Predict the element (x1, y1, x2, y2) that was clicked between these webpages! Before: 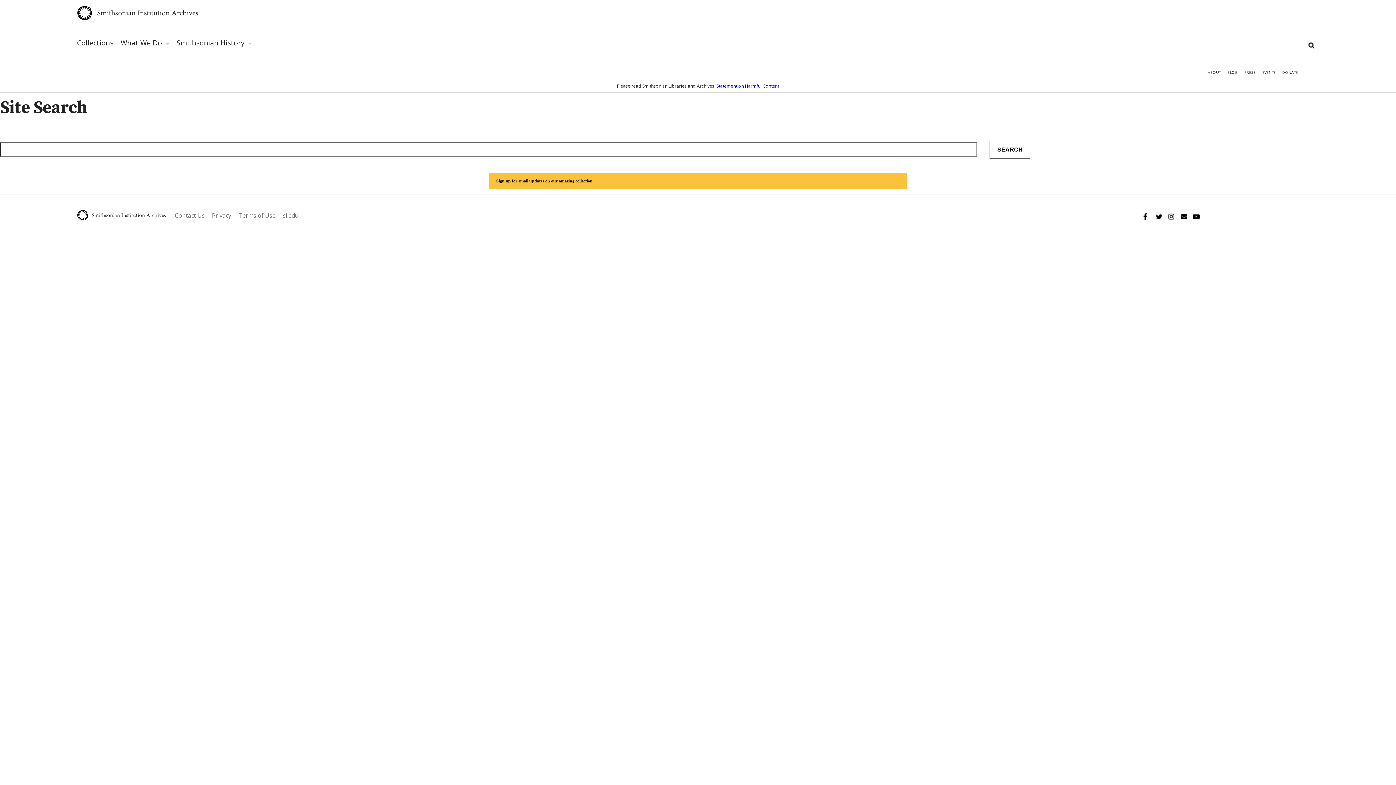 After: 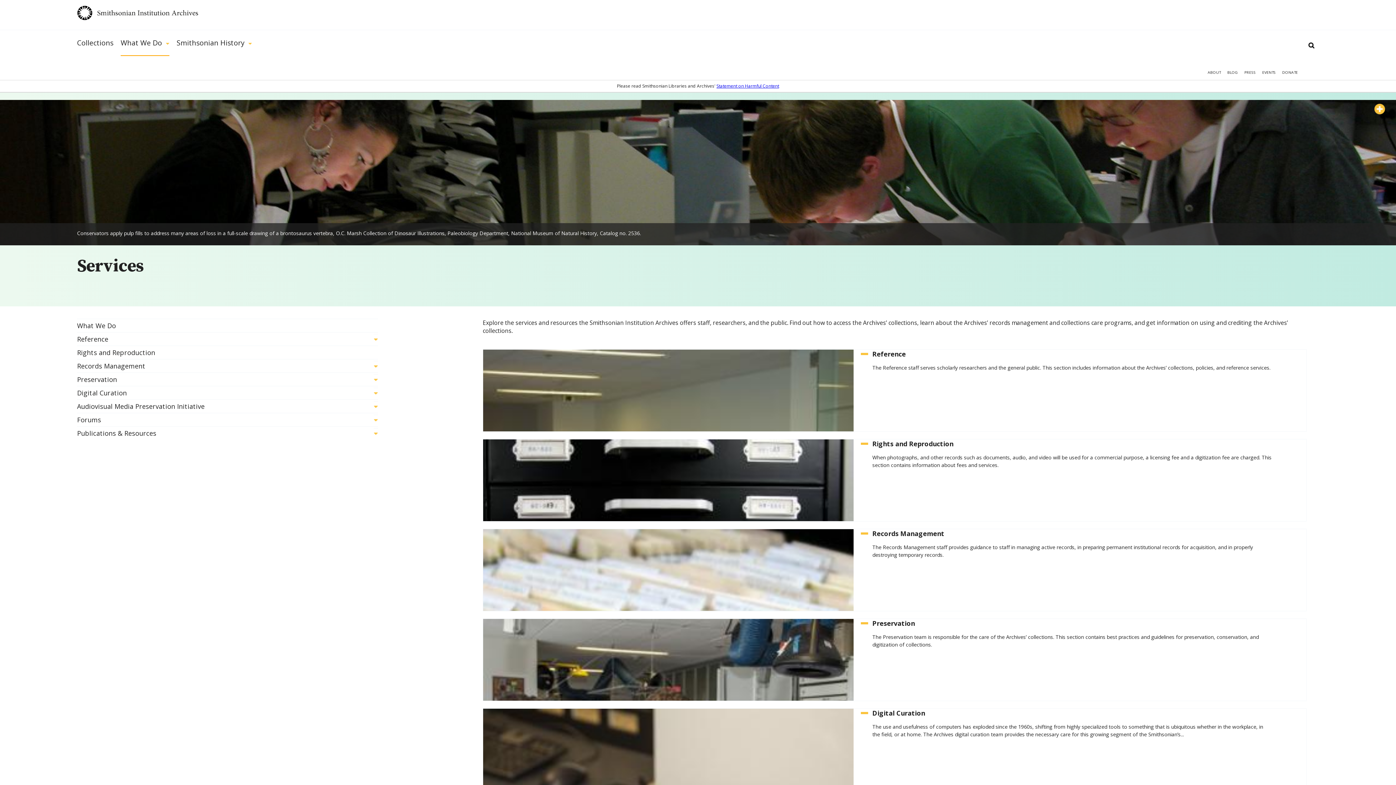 Action: bbox: (120, 30, 169, 56) label: What We Do